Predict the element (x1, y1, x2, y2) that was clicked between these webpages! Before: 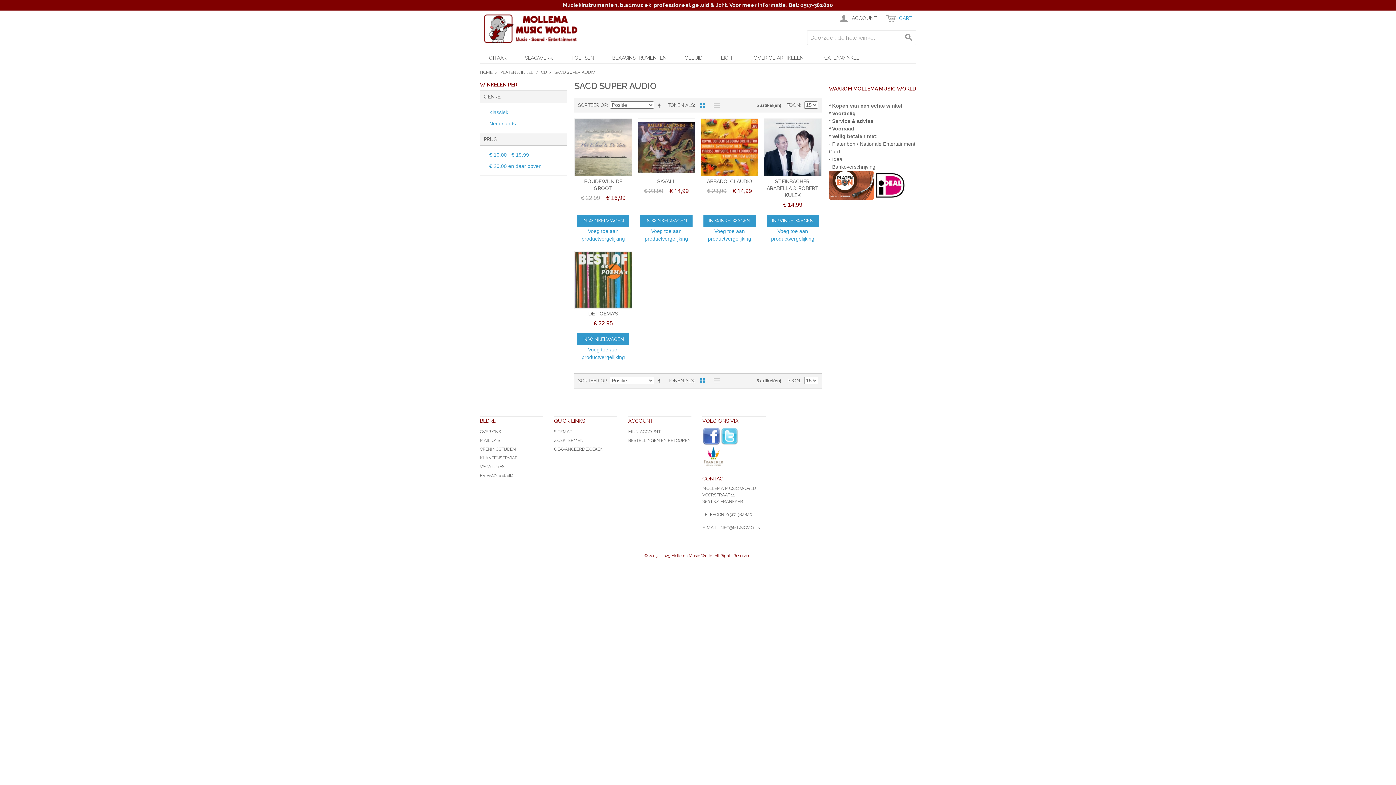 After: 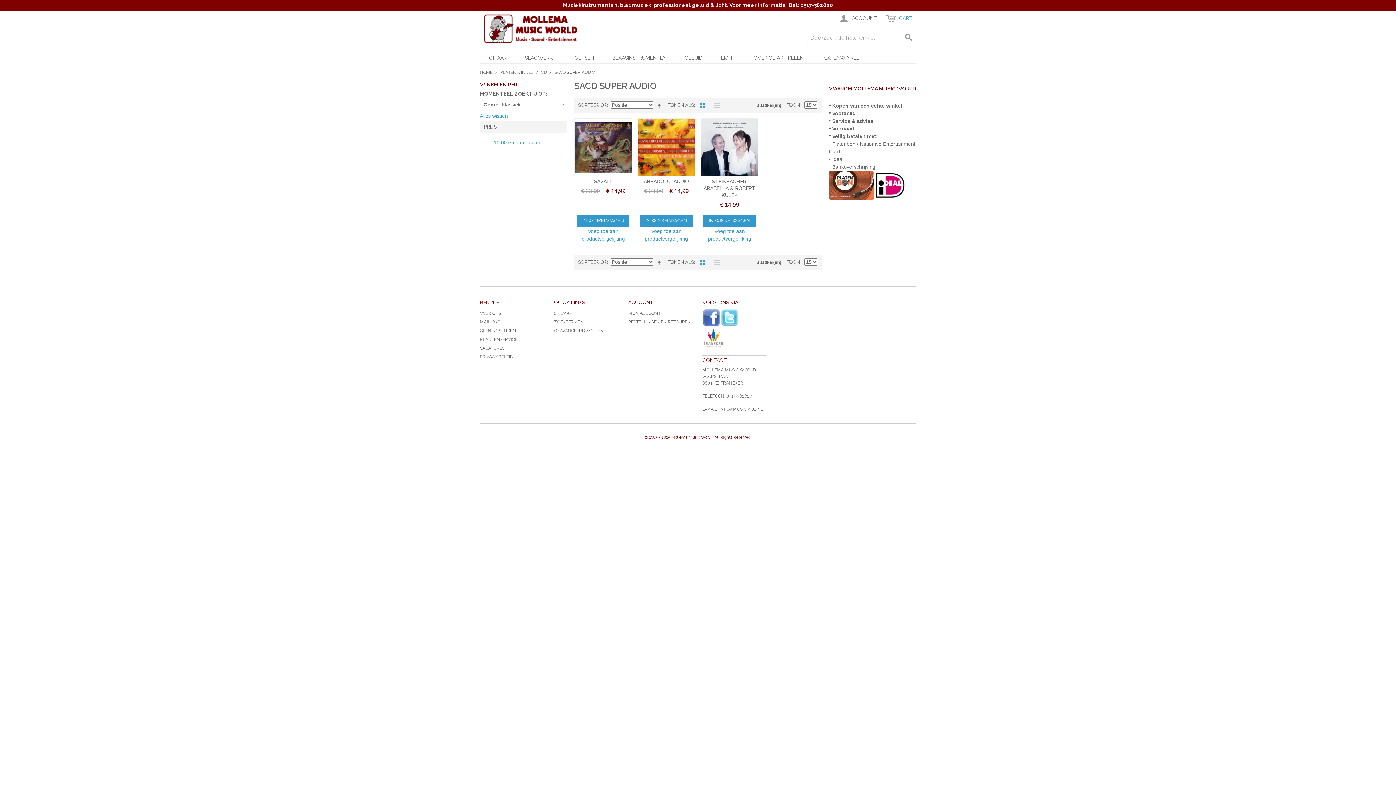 Action: label: Klassiek bbox: (484, 106, 563, 118)